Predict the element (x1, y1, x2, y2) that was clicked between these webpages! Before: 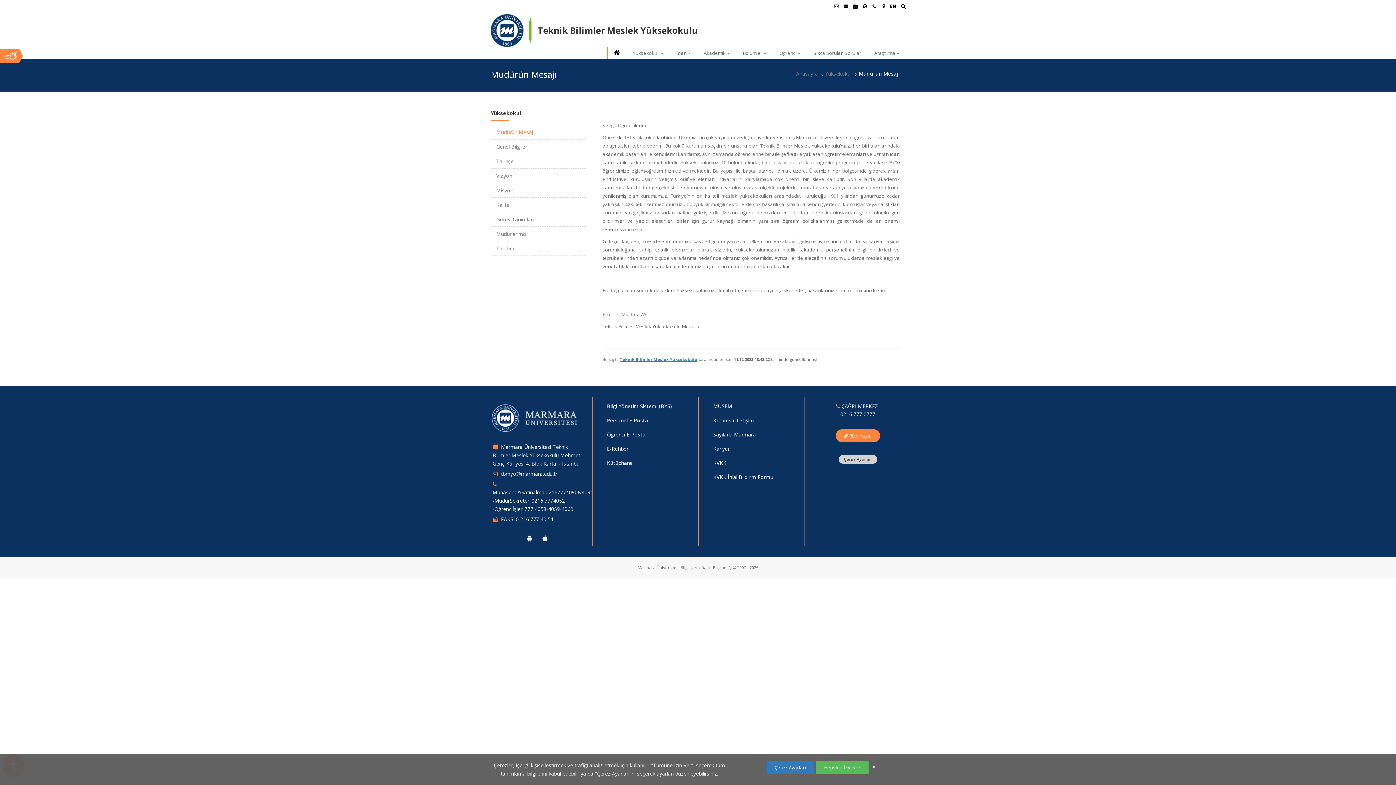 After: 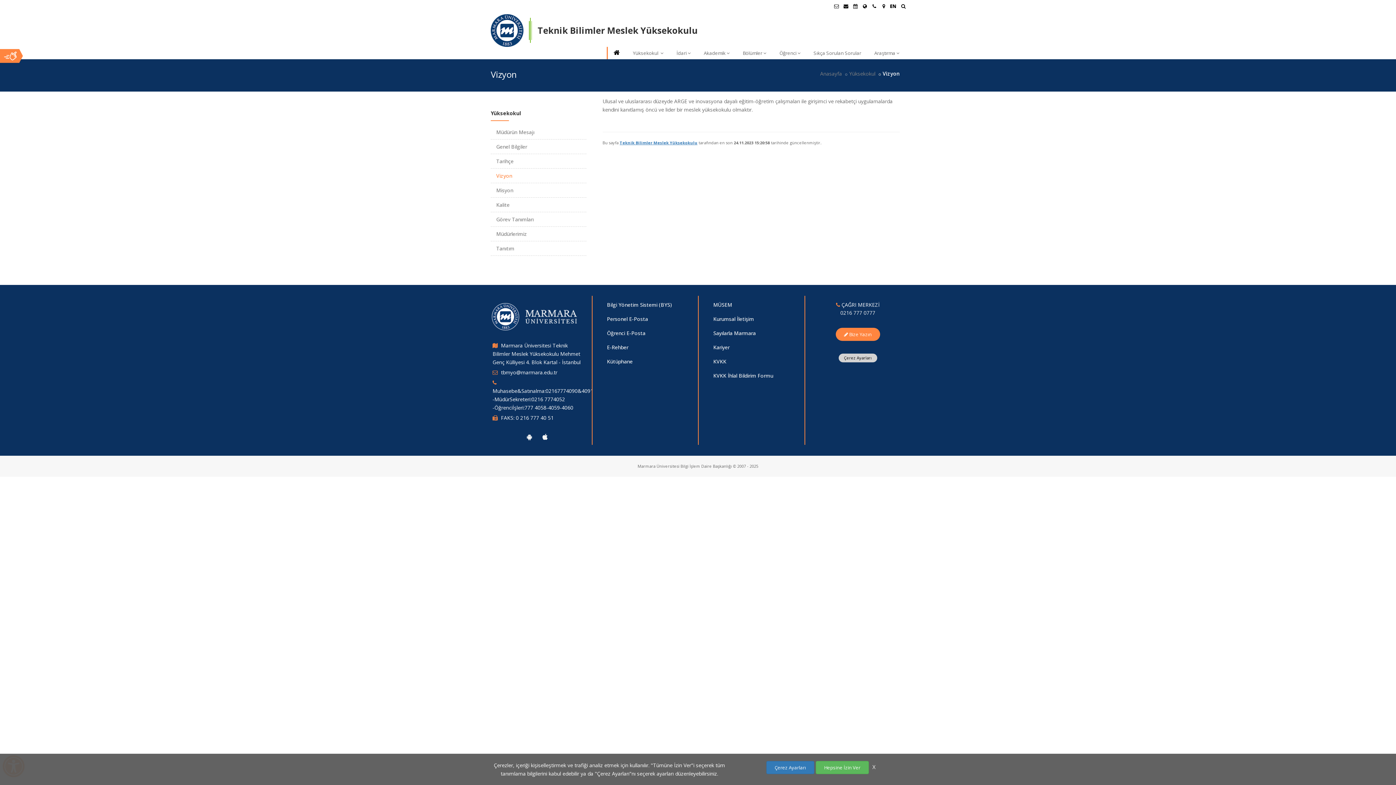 Action: bbox: (496, 172, 512, 179) label: Vizyon